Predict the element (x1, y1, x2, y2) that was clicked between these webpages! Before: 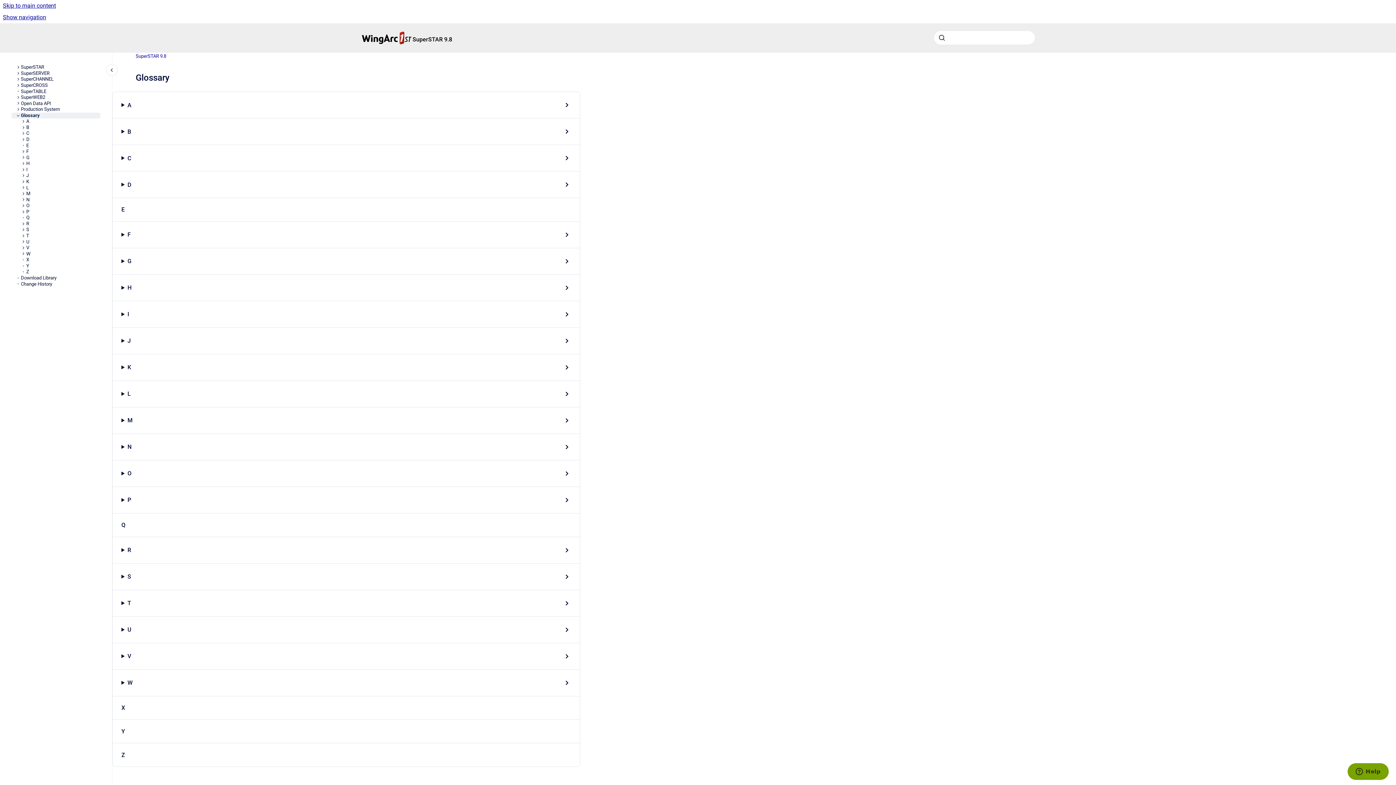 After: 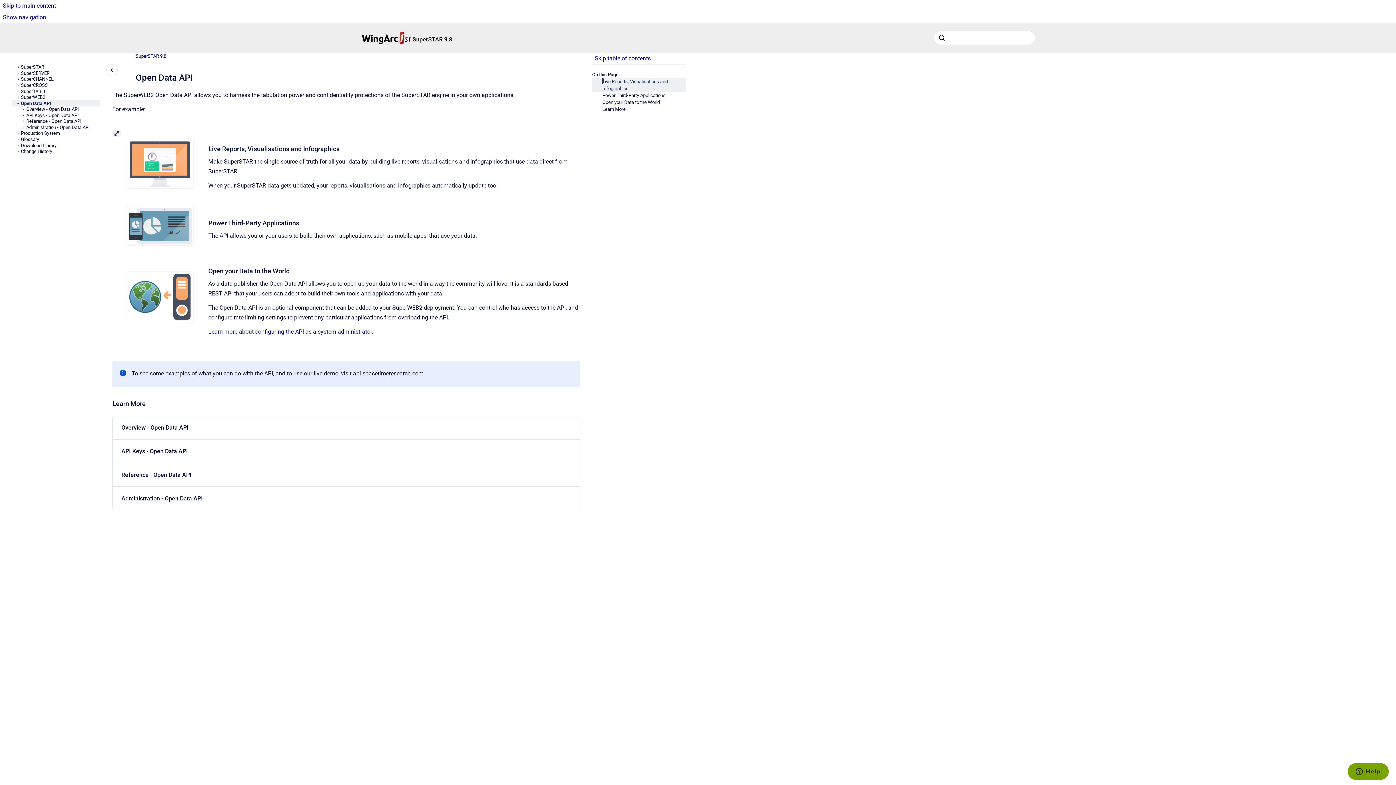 Action: label: Open Data API bbox: (20, 100, 100, 106)